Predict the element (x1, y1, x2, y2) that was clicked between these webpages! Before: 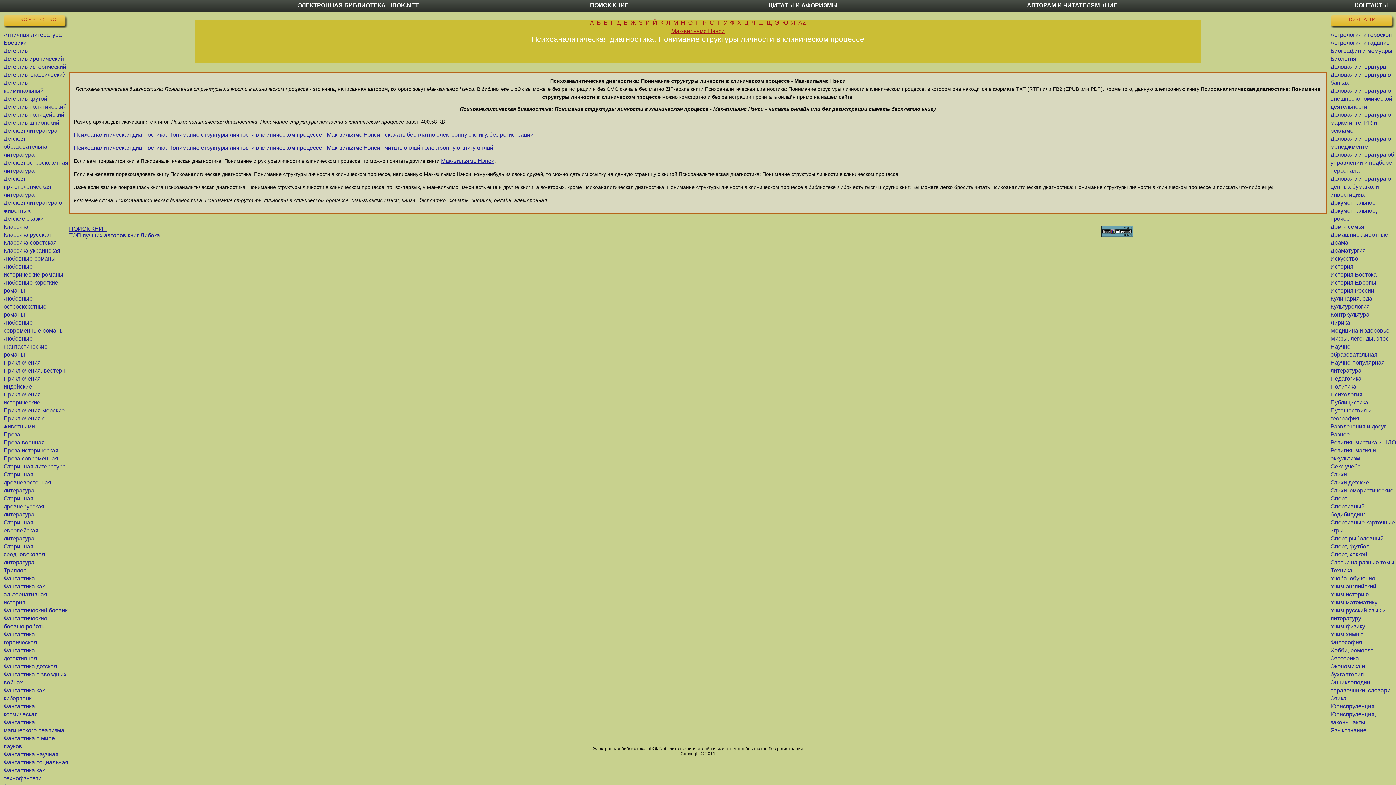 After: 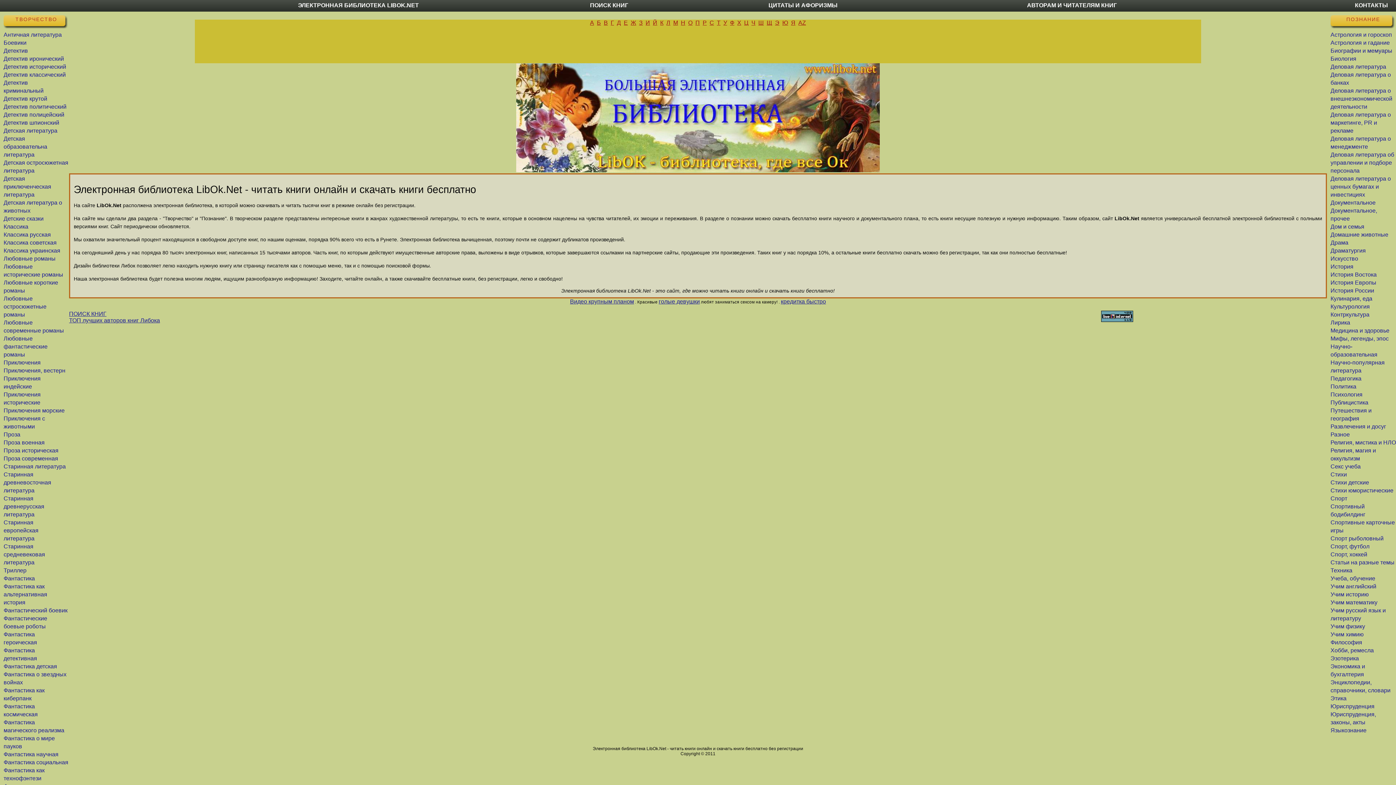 Action: label: ЭЛЕКТРОННАЯ БИБЛИОТЕКА LIBOK.NET bbox: (298, 2, 418, 8)